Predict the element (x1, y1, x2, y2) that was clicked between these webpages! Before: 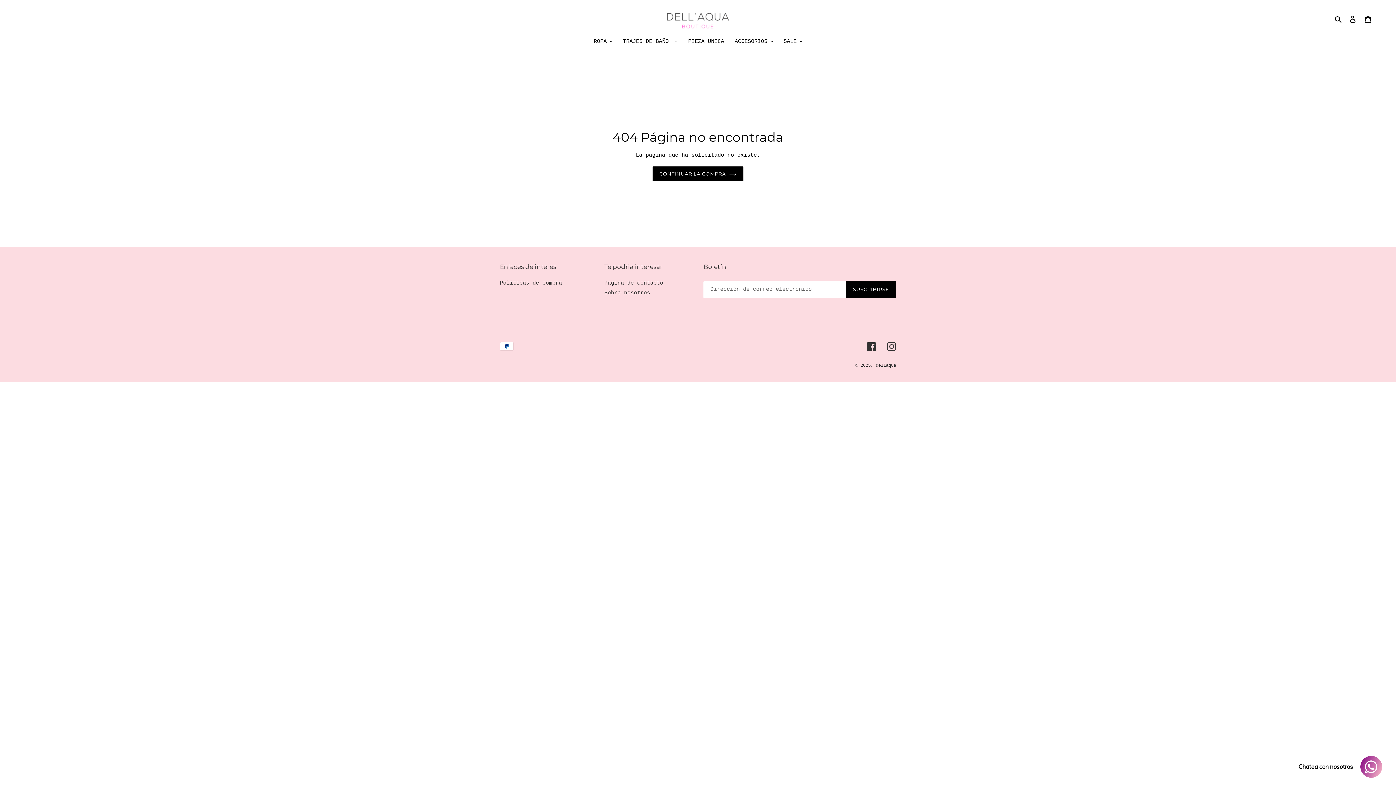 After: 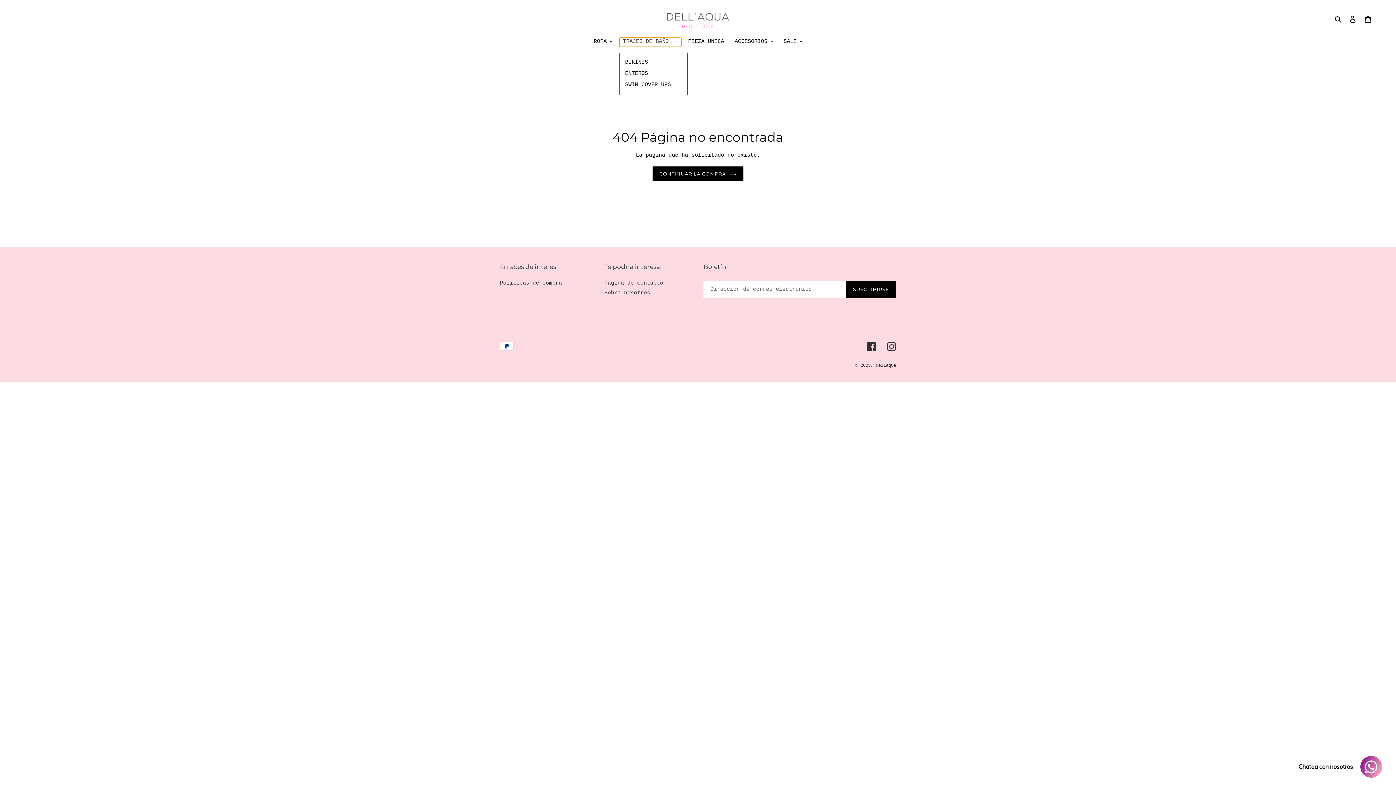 Action: bbox: (619, 37, 681, 46) label: TRAJES DE BAÑO 